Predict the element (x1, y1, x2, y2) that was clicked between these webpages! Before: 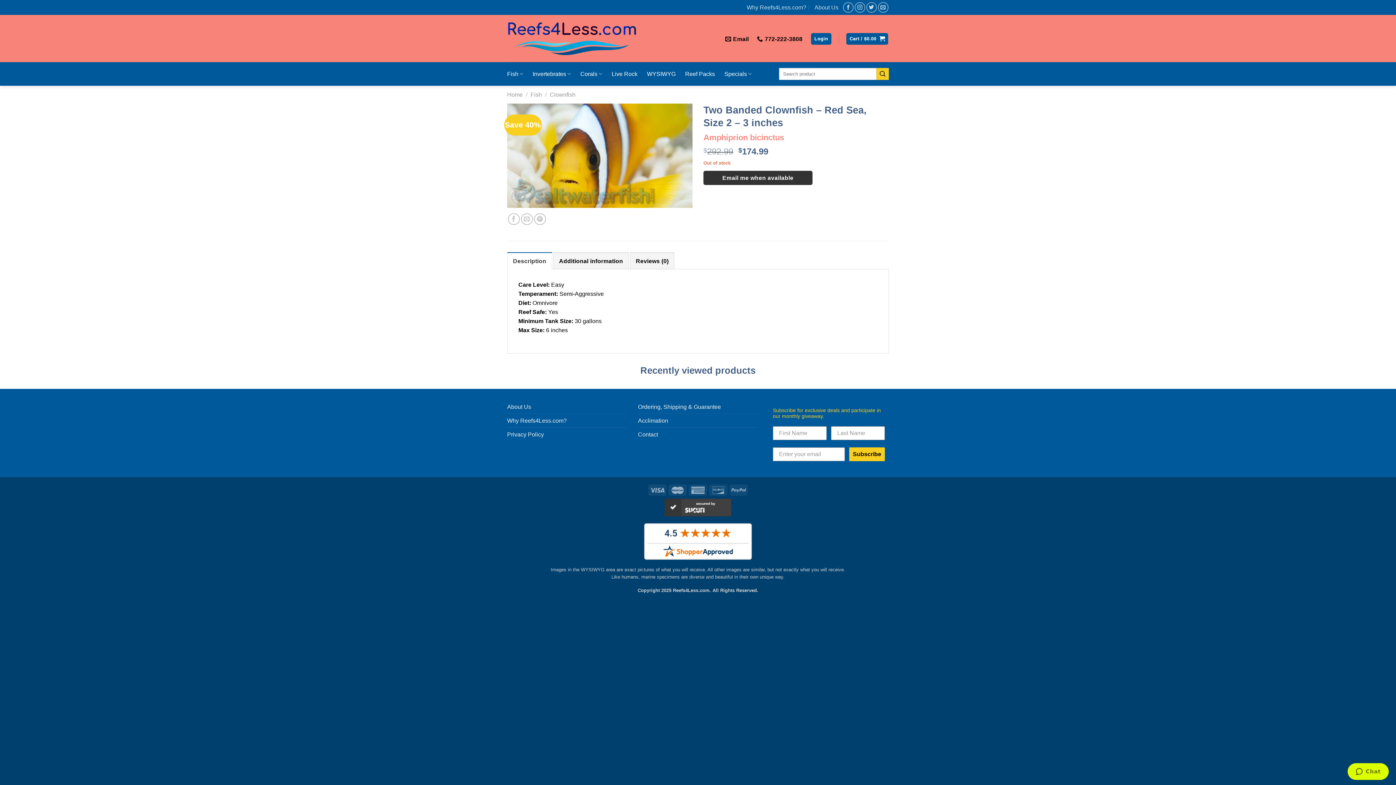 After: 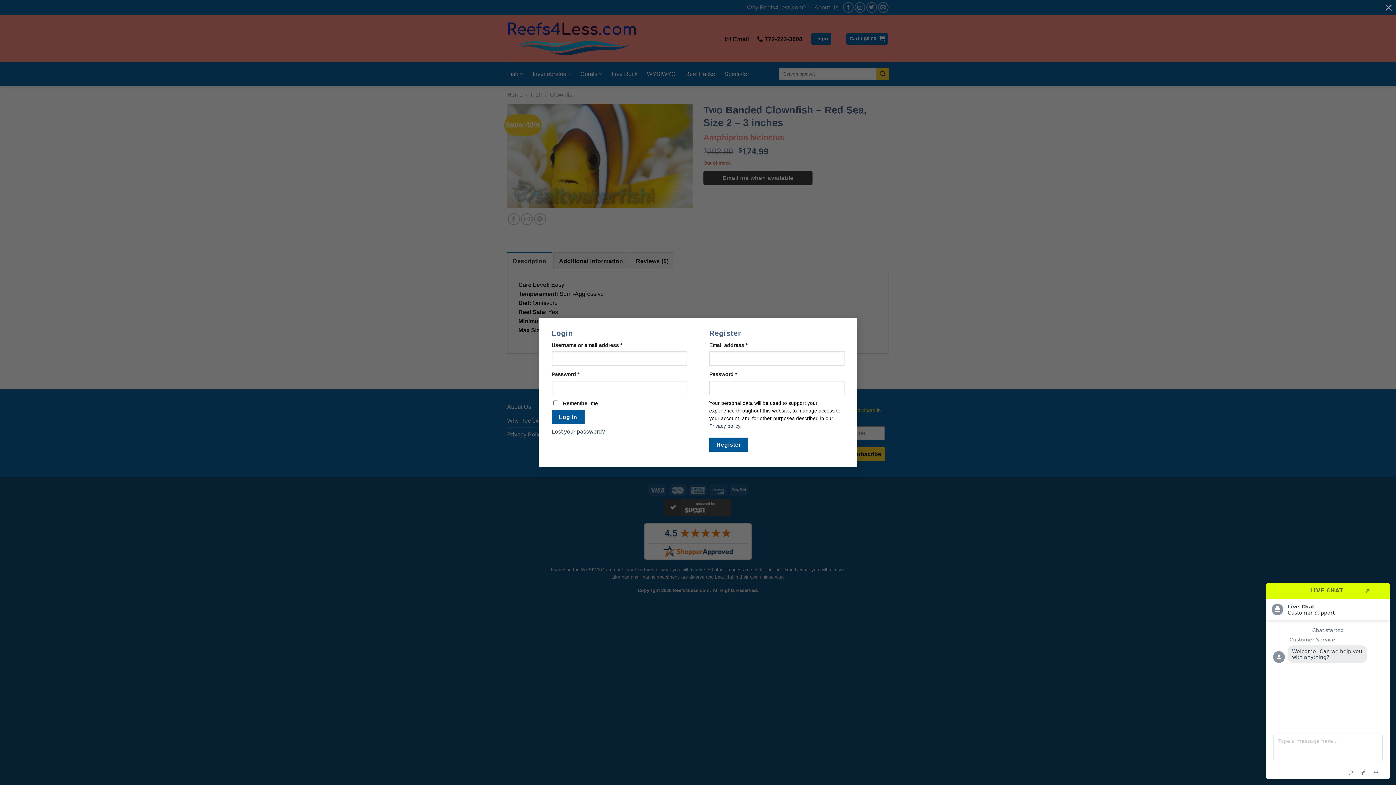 Action: bbox: (811, 33, 831, 44) label: Login